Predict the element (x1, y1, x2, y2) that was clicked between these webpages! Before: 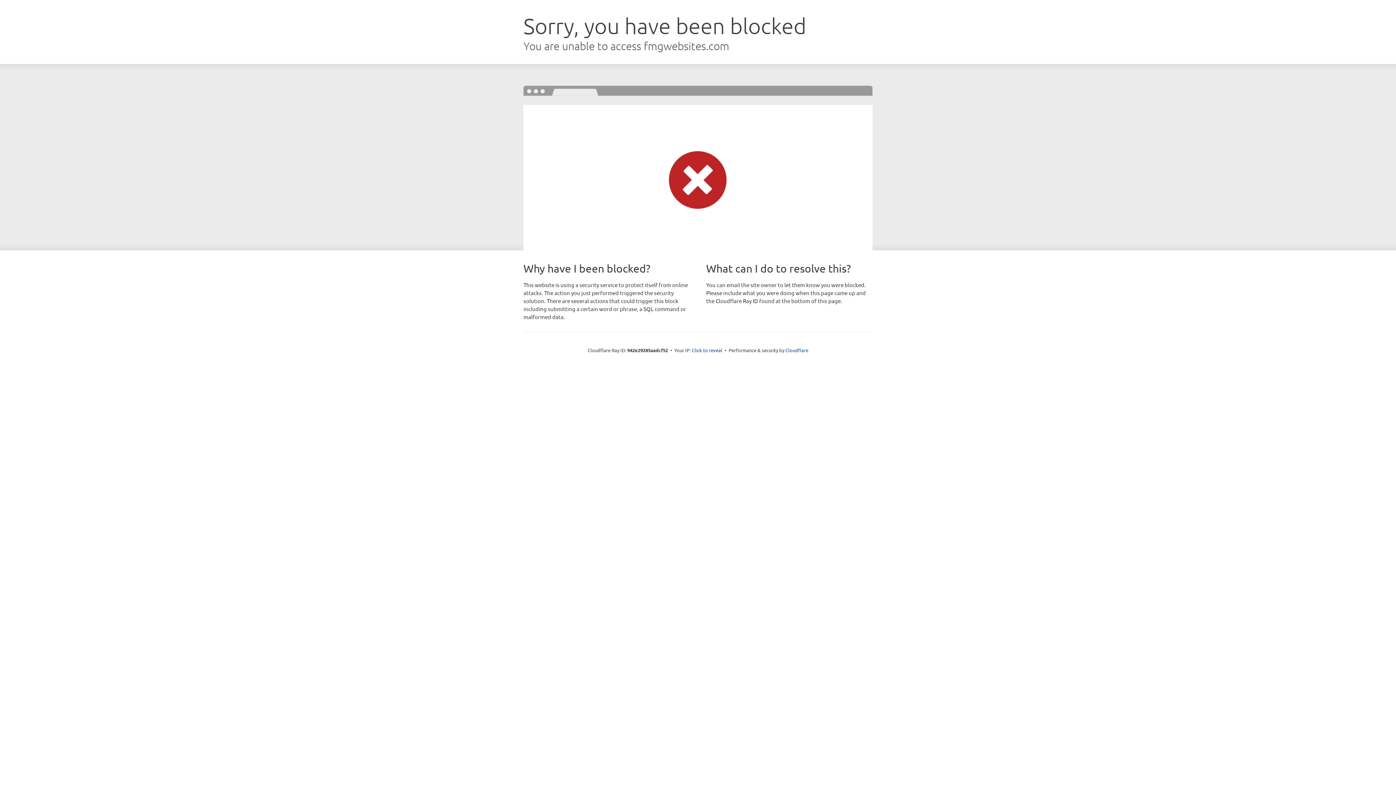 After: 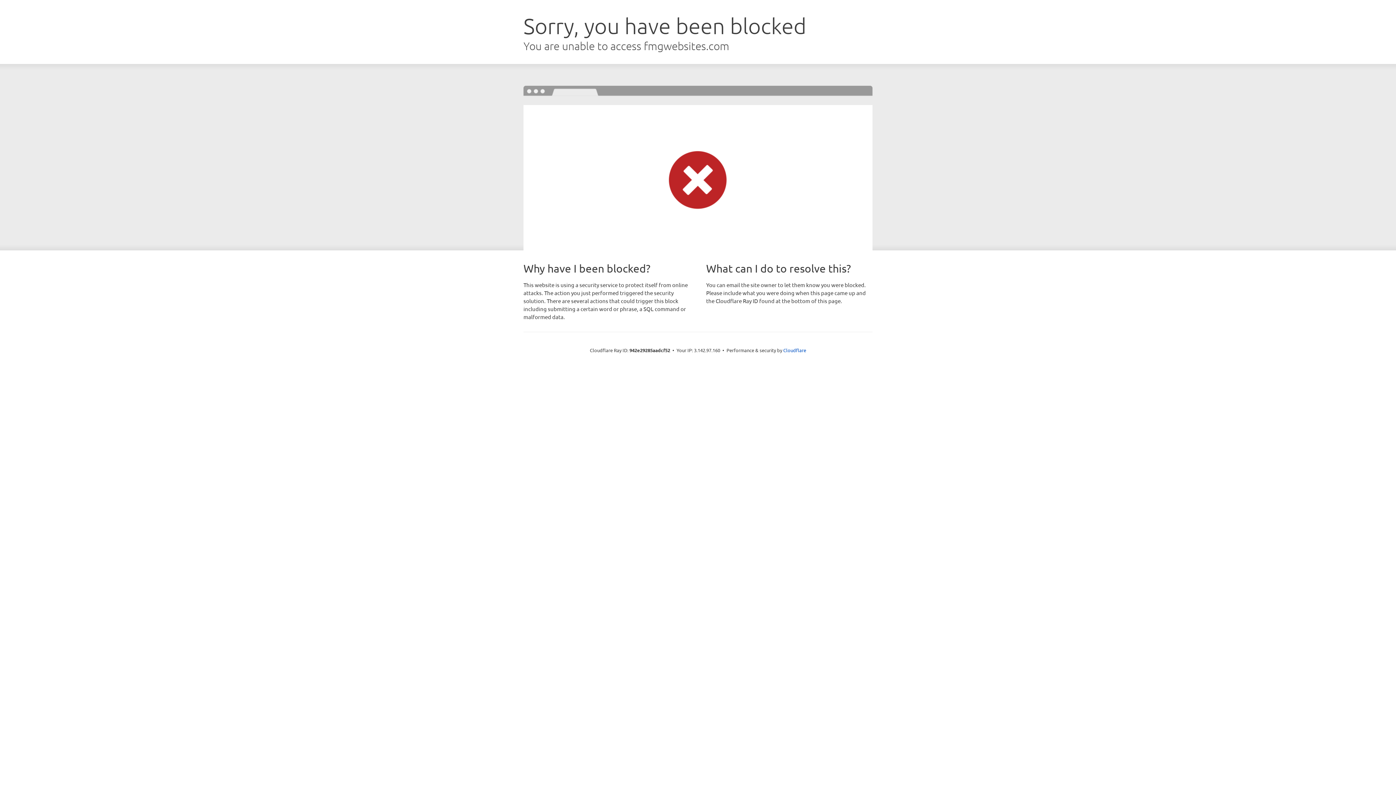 Action: bbox: (692, 346, 722, 353) label: Click to reveal